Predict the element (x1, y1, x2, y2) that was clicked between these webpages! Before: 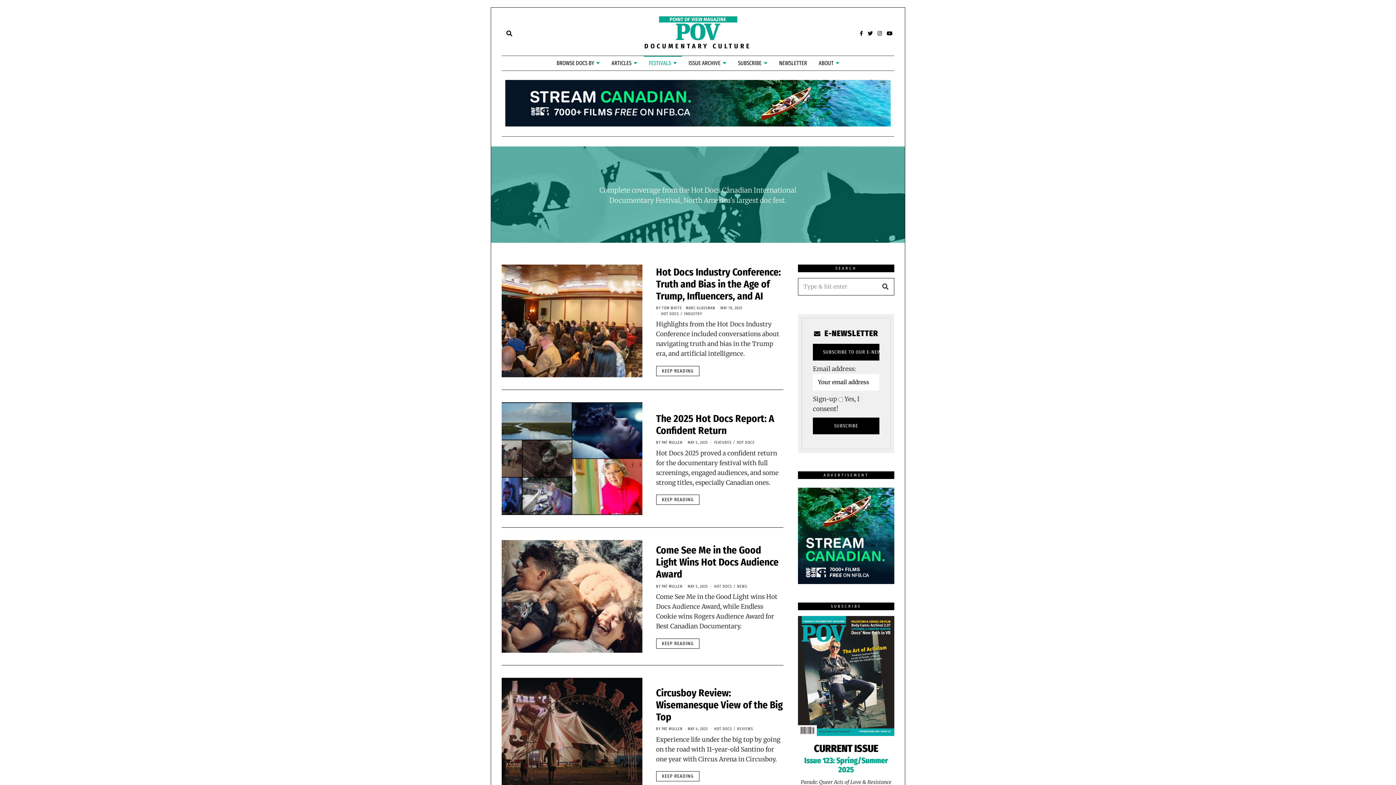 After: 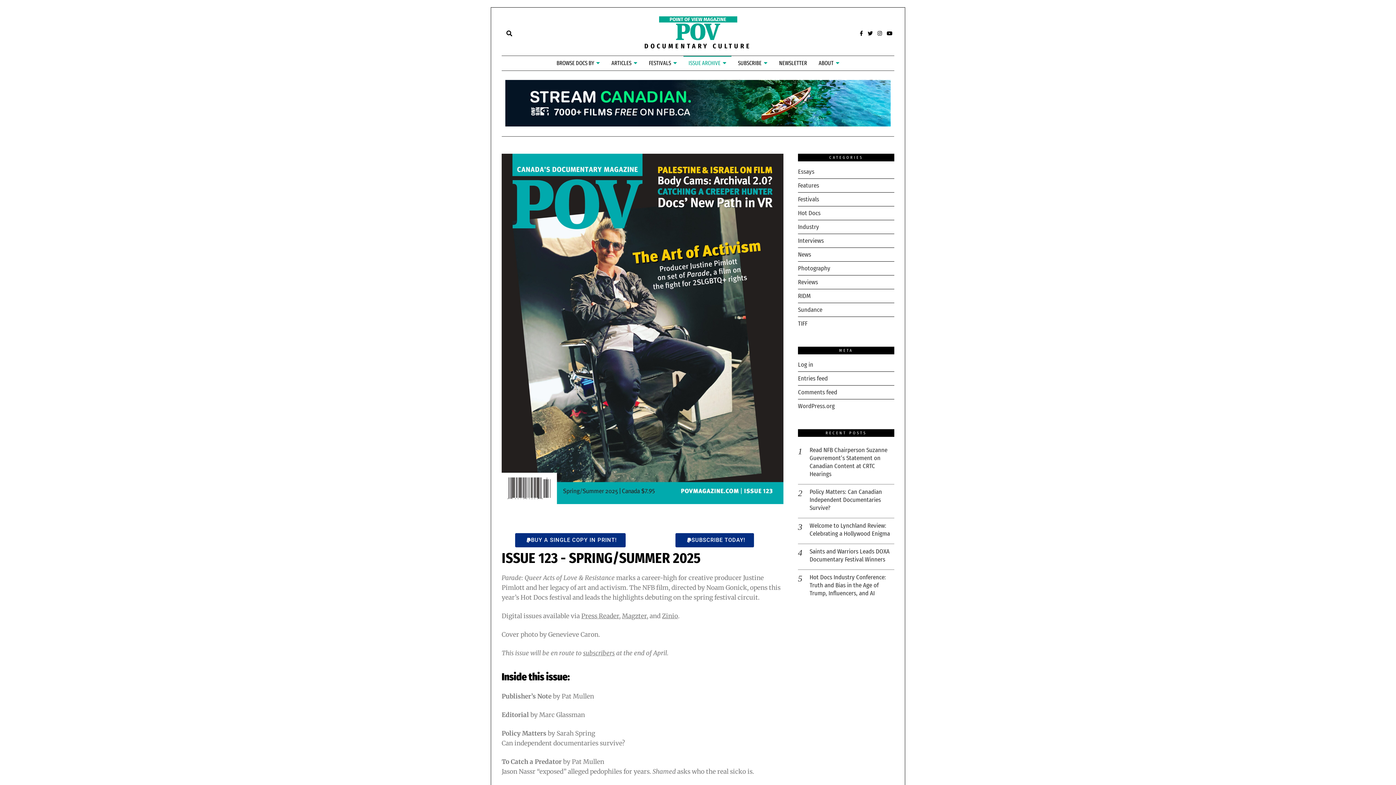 Action: bbox: (804, 756, 888, 774) label: Issue 123: Spring/Summer 2025